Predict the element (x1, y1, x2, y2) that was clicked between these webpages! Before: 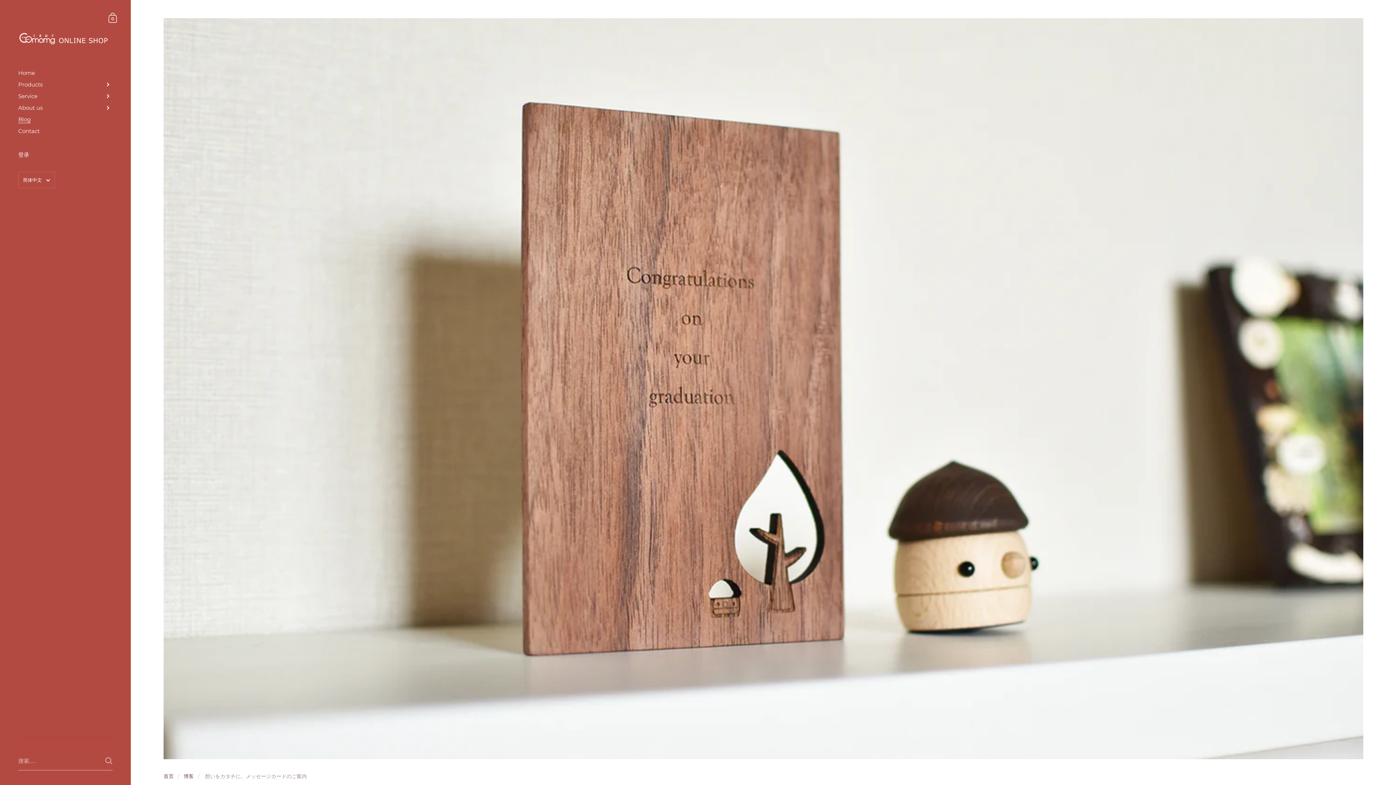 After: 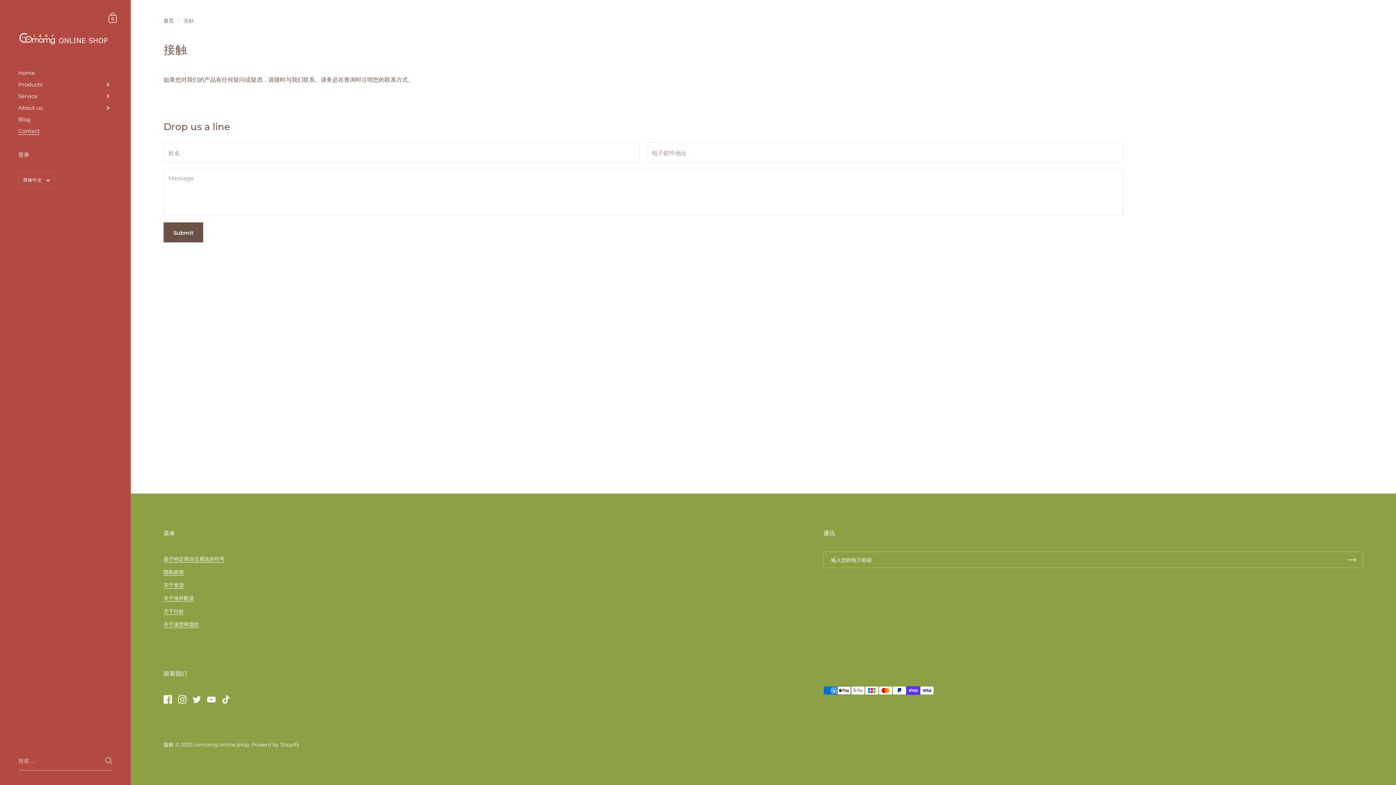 Action: label: Contact bbox: (0, 125, 130, 137)